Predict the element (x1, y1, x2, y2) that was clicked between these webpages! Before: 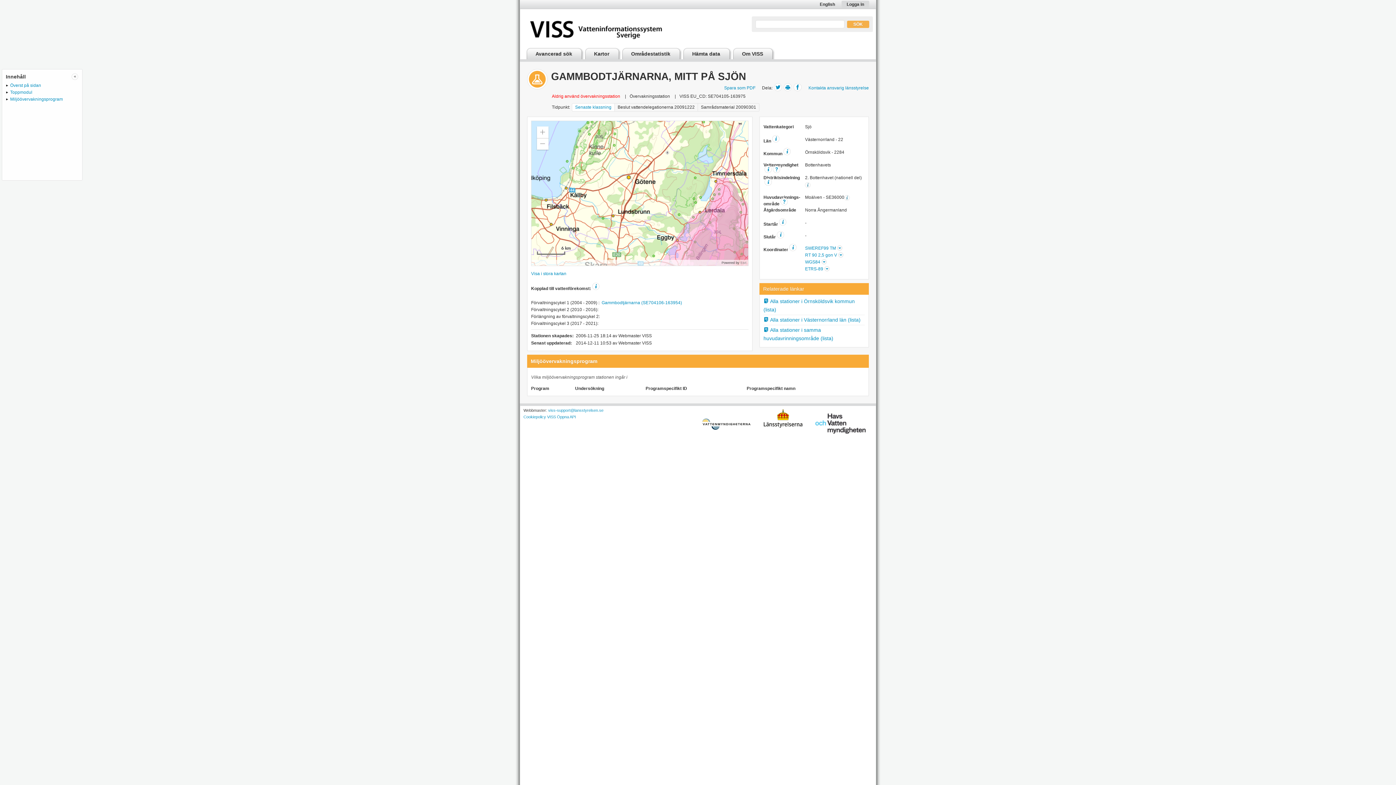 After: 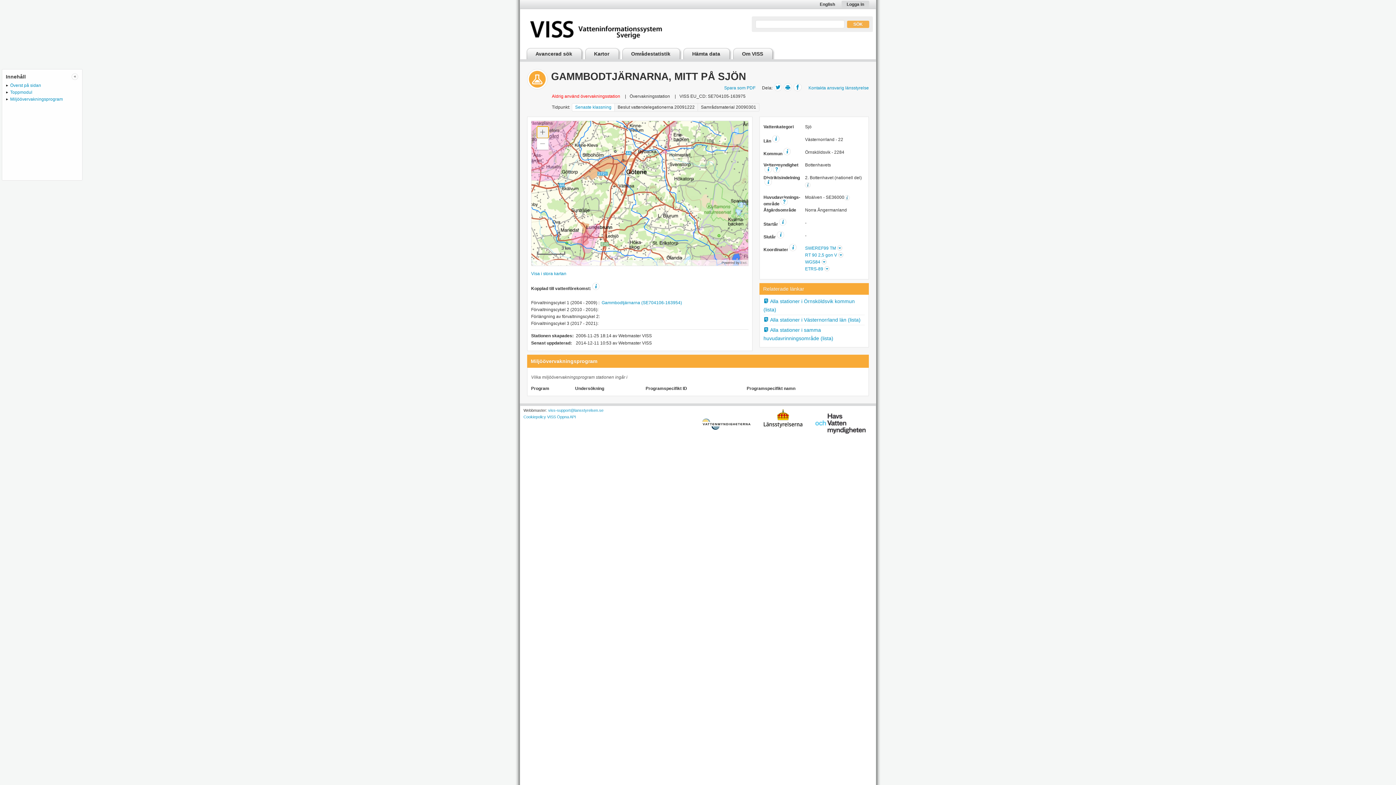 Action: label: Zoom In bbox: (537, 126, 548, 138)